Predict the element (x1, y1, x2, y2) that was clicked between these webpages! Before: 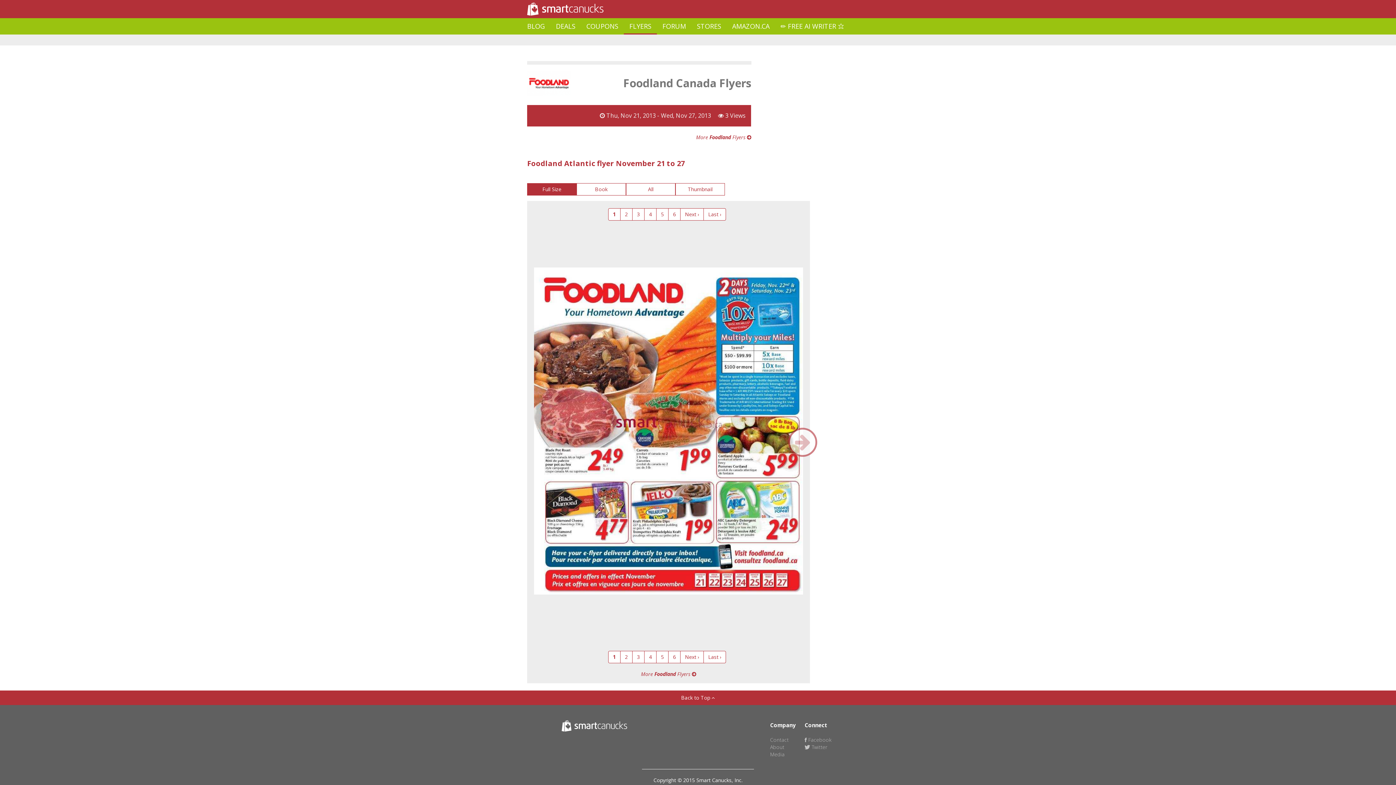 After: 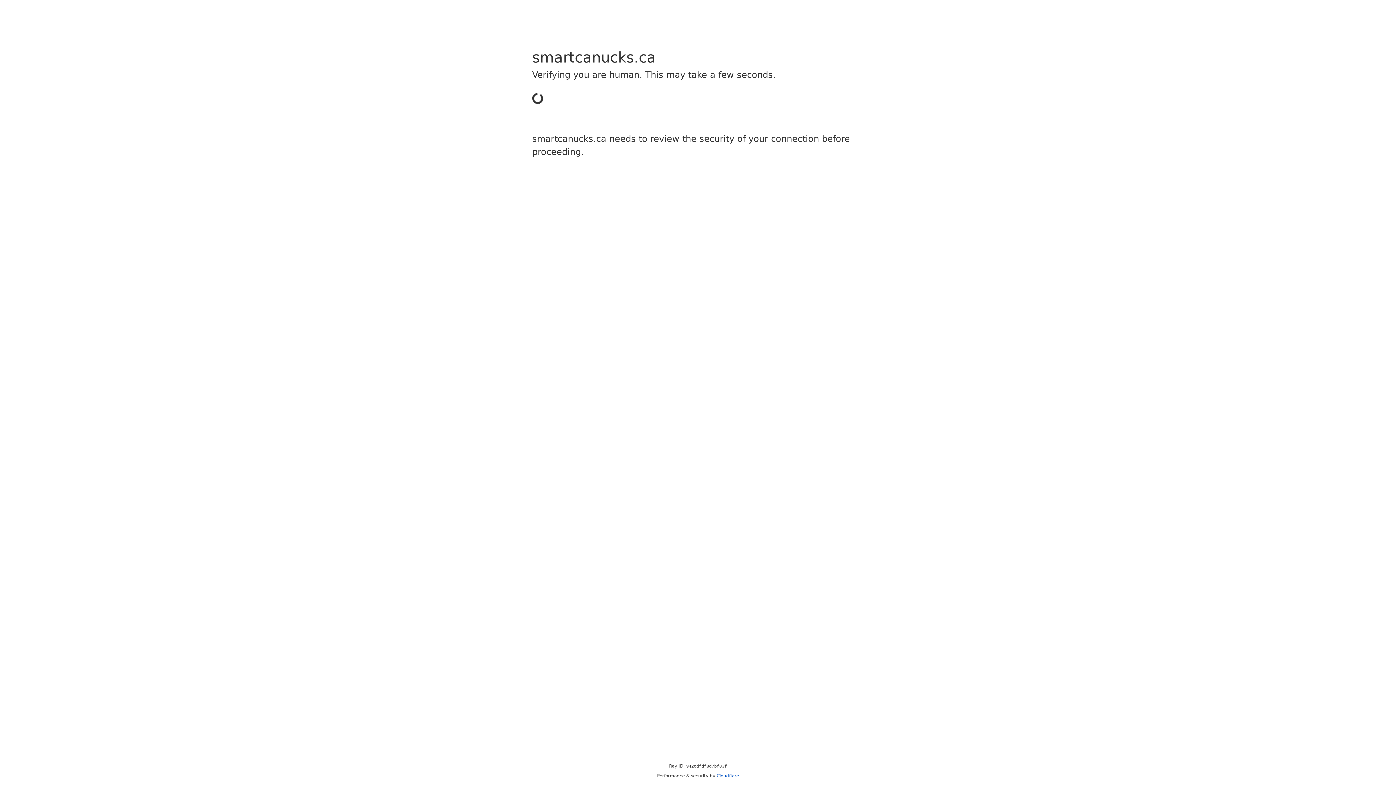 Action: label: Contact bbox: (770, 736, 788, 743)